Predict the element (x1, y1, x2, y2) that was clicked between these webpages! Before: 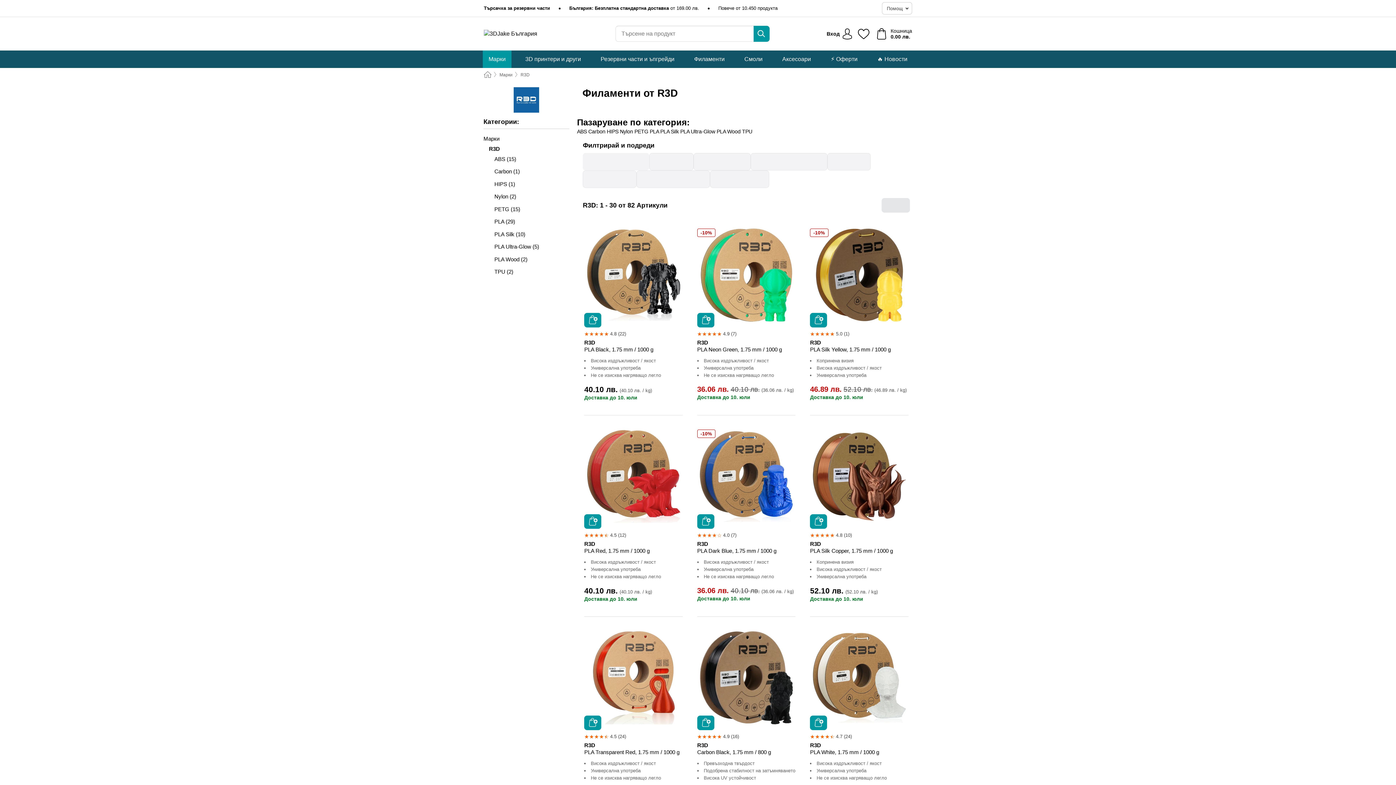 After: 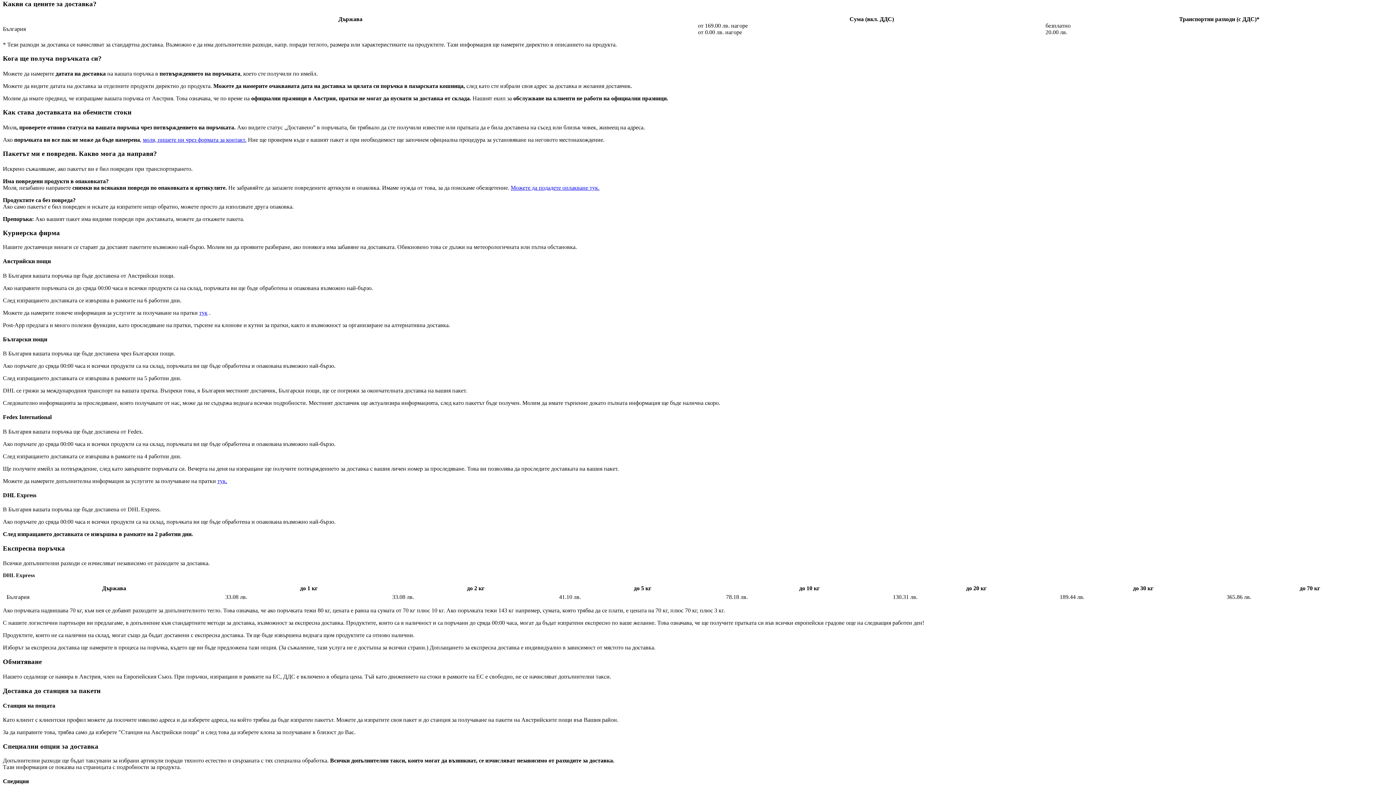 Action: bbox: (569, 5, 699, 11) label: България: Безплатна стандартна доставка от 169.00 лв.